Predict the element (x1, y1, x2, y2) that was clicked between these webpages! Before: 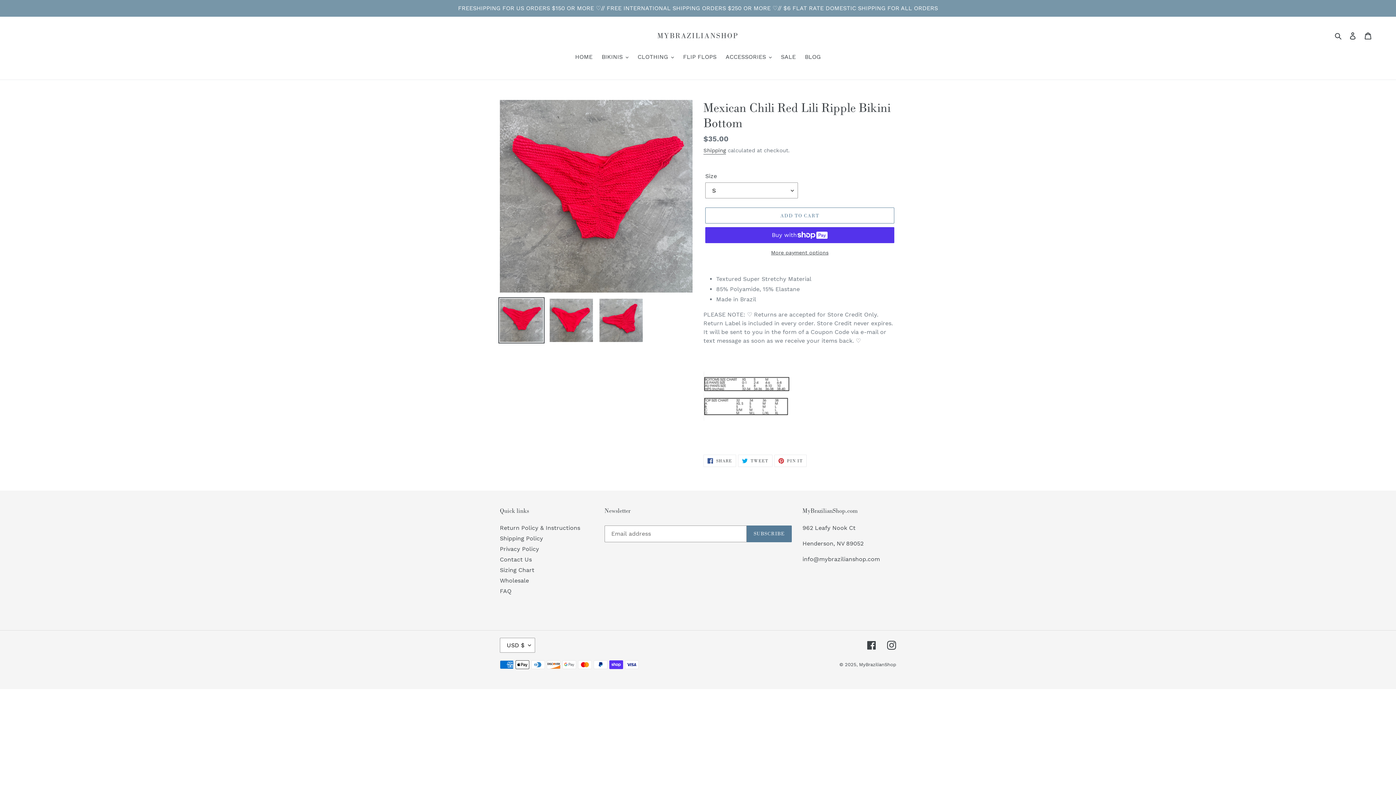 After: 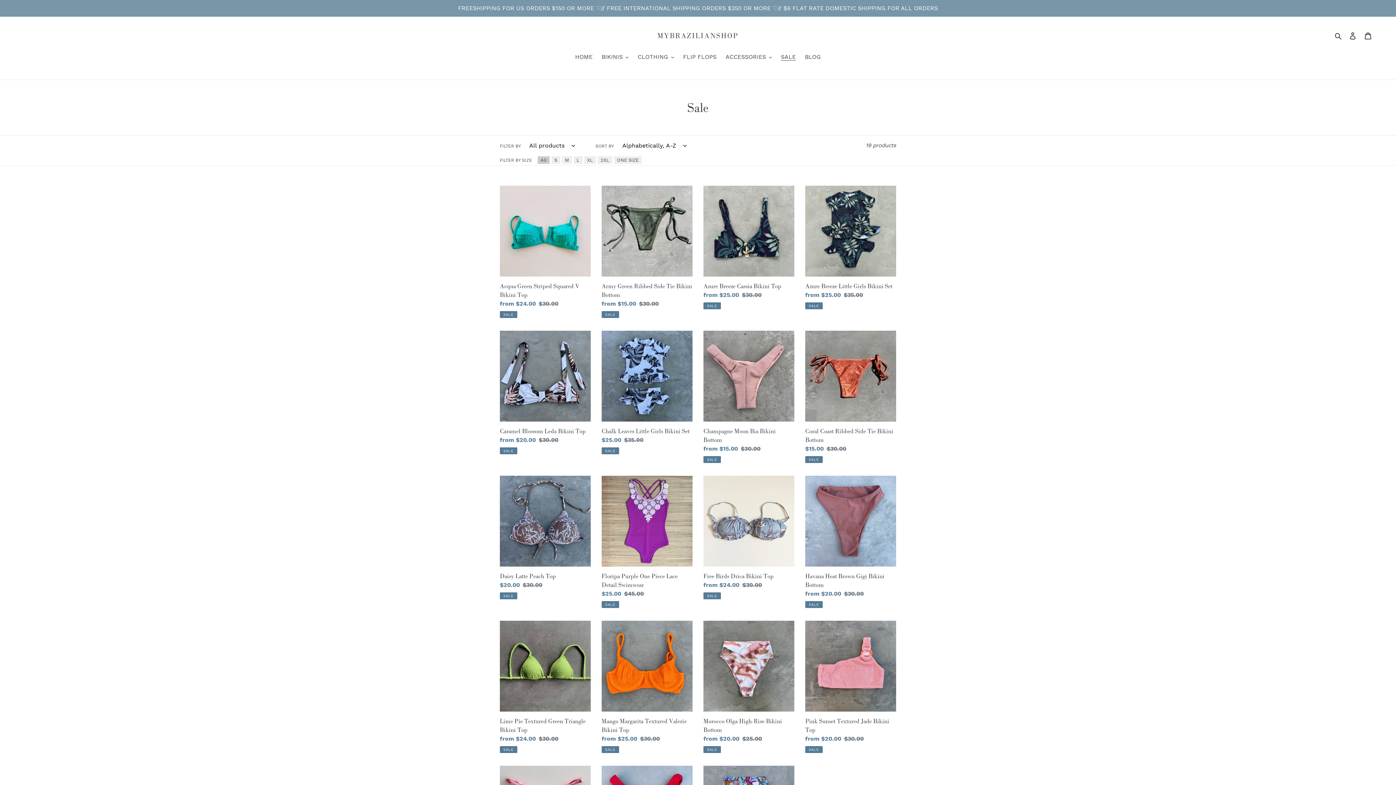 Action: label: SALE bbox: (777, 52, 799, 62)